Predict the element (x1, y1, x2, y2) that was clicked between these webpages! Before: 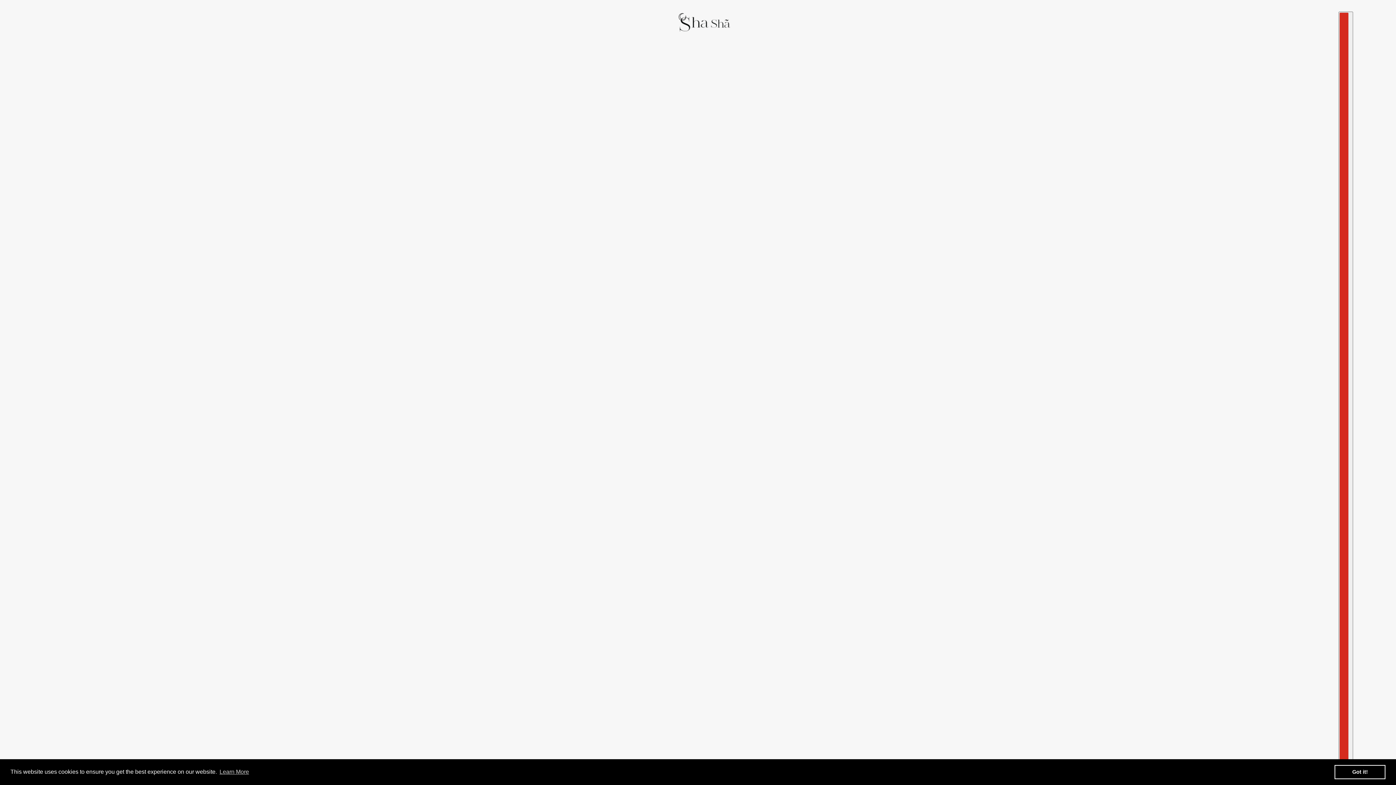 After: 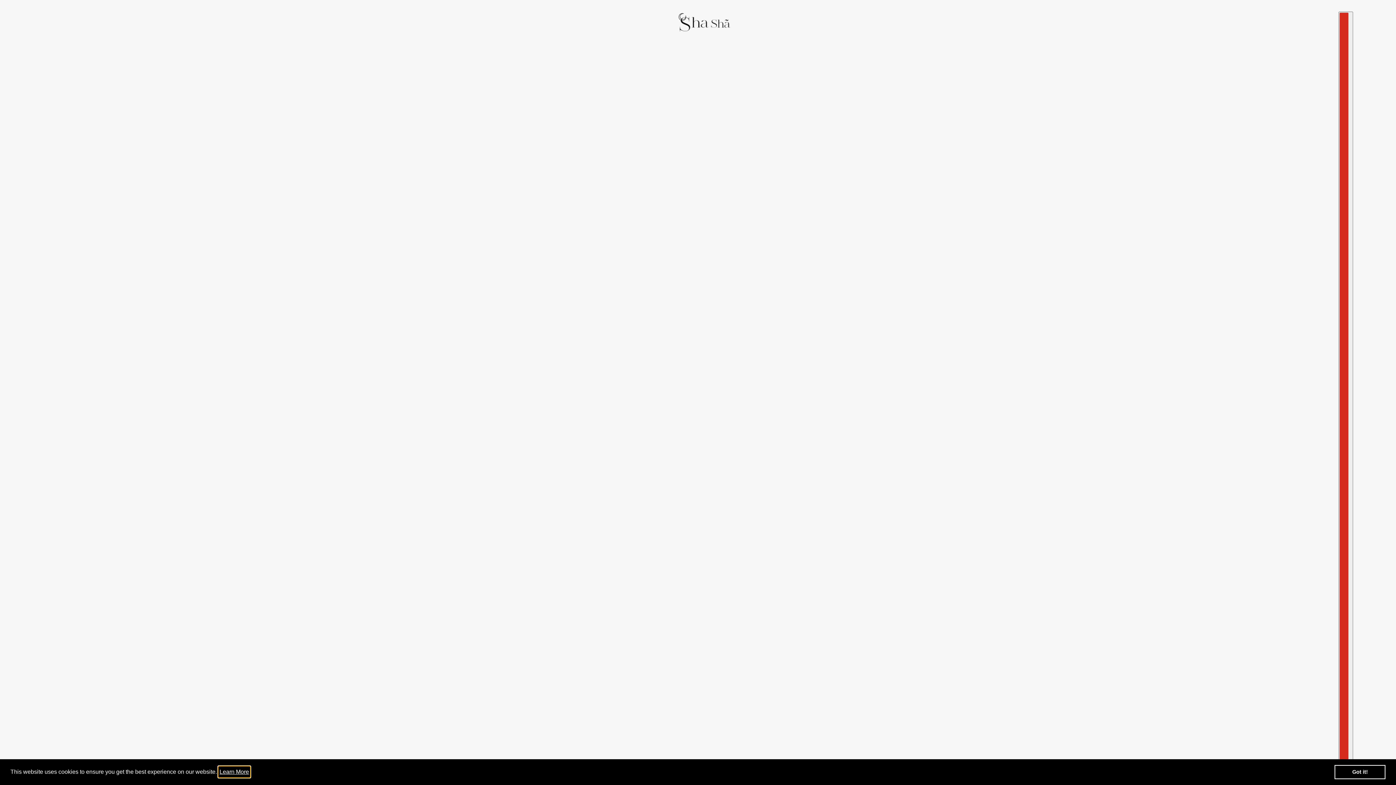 Action: label: learn more about cookies bbox: (218, 766, 250, 777)